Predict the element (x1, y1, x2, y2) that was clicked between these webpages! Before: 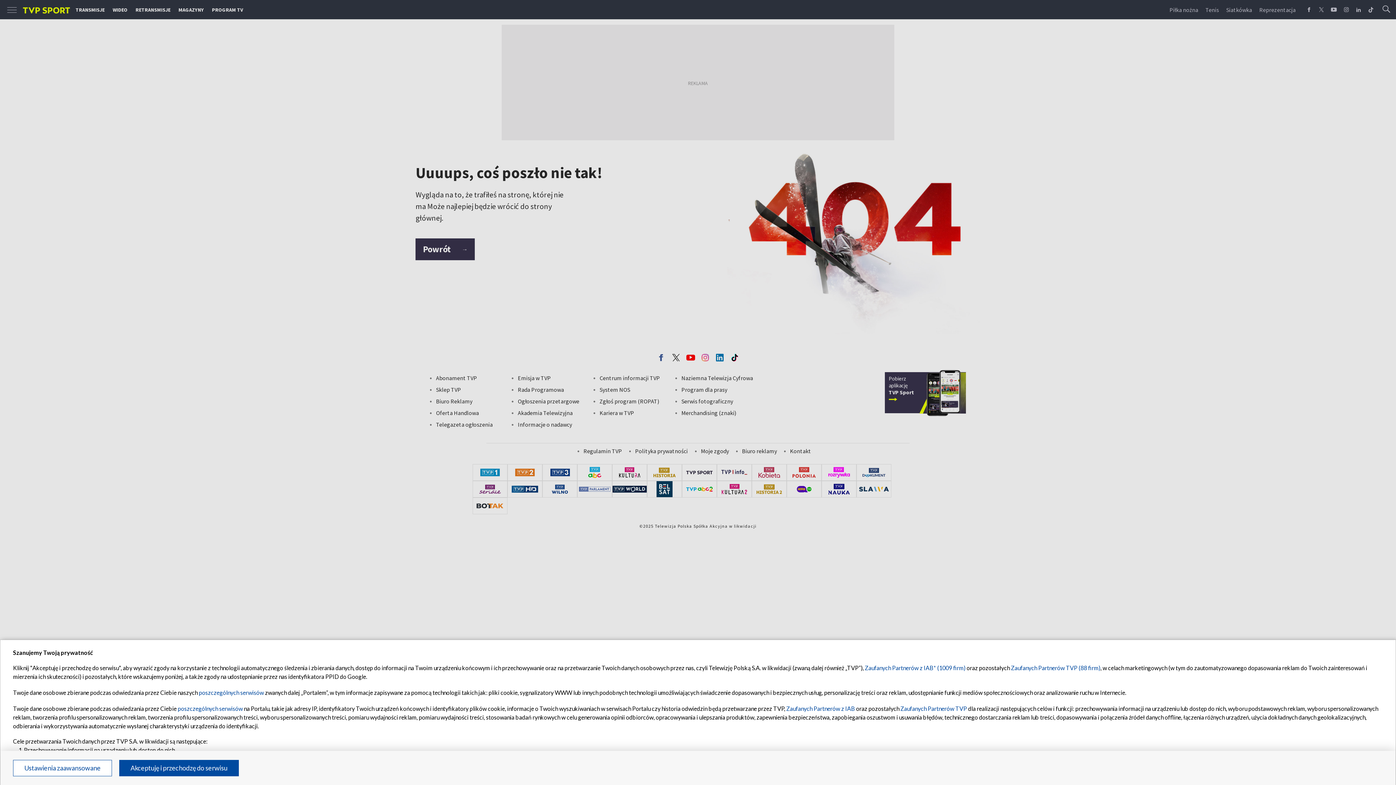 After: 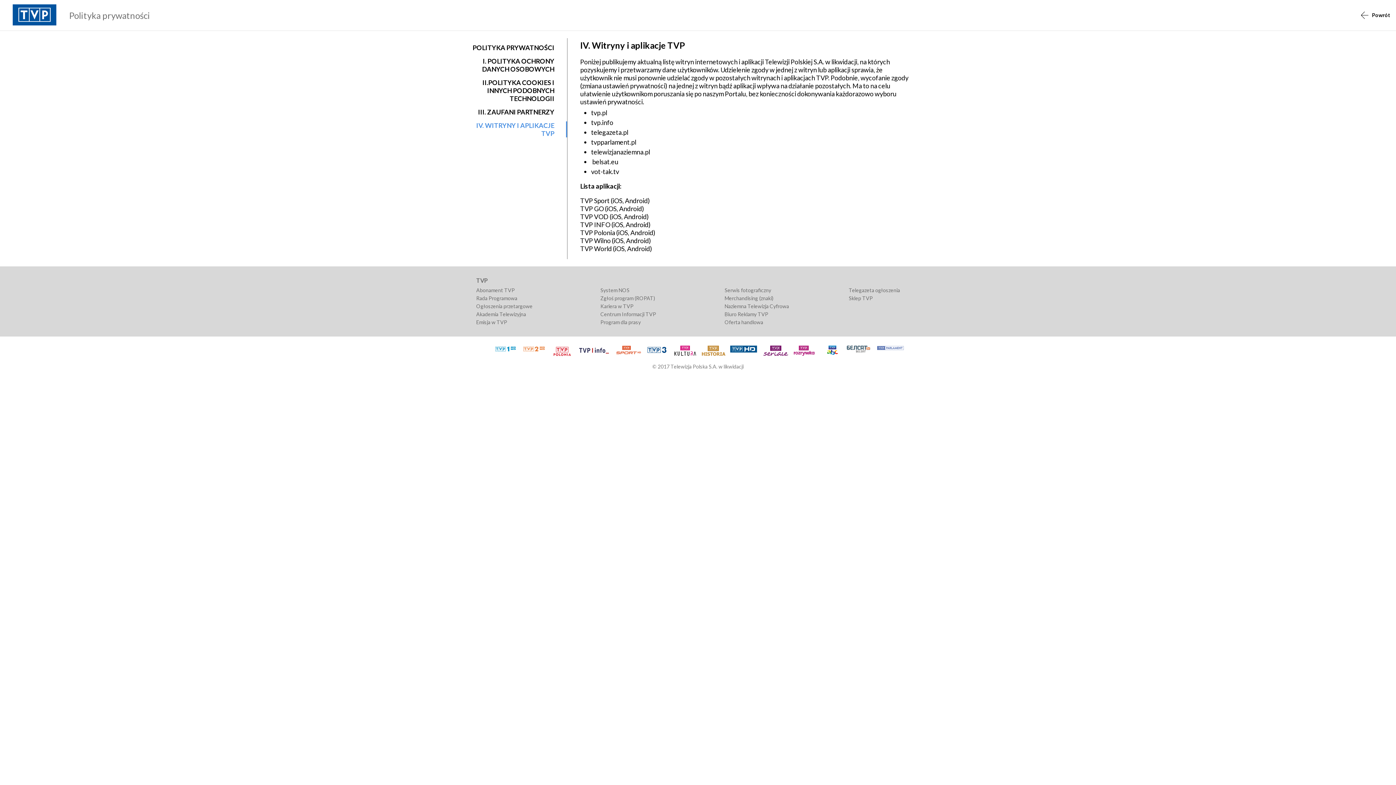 Action: label: poszczególnych serwisów bbox: (198, 689, 264, 696)